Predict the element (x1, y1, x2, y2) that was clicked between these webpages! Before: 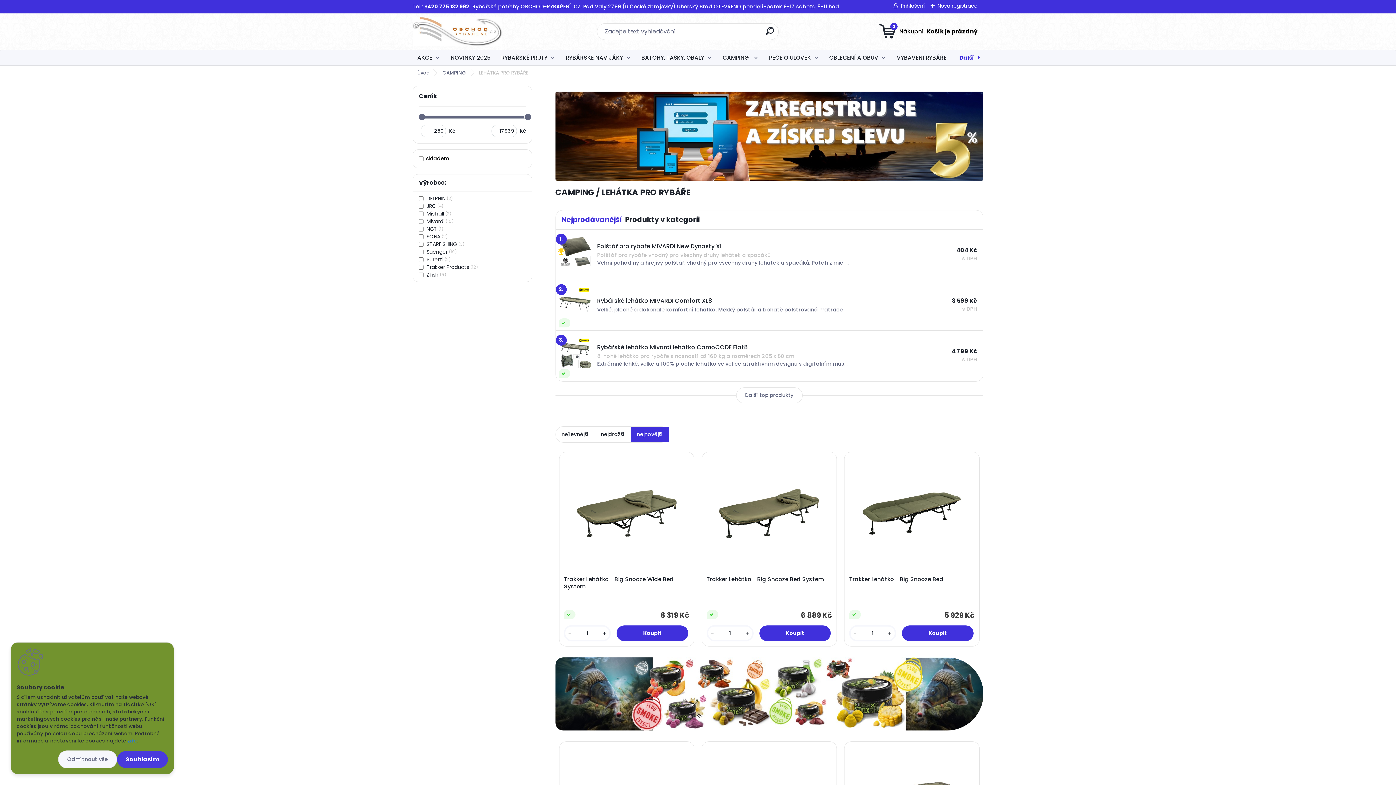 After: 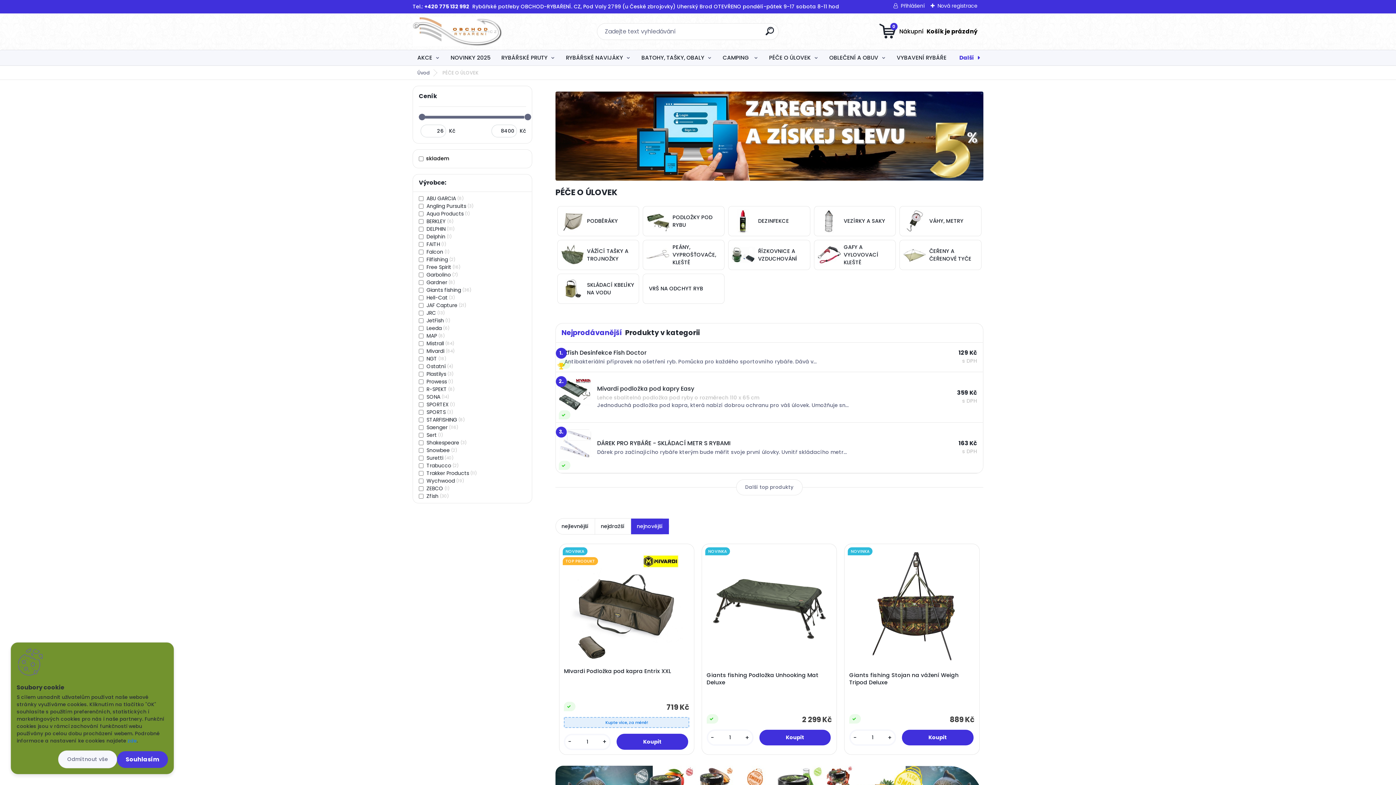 Action: label: PÉČE O ÚLOVEK bbox: (764, 50, 823, 65)